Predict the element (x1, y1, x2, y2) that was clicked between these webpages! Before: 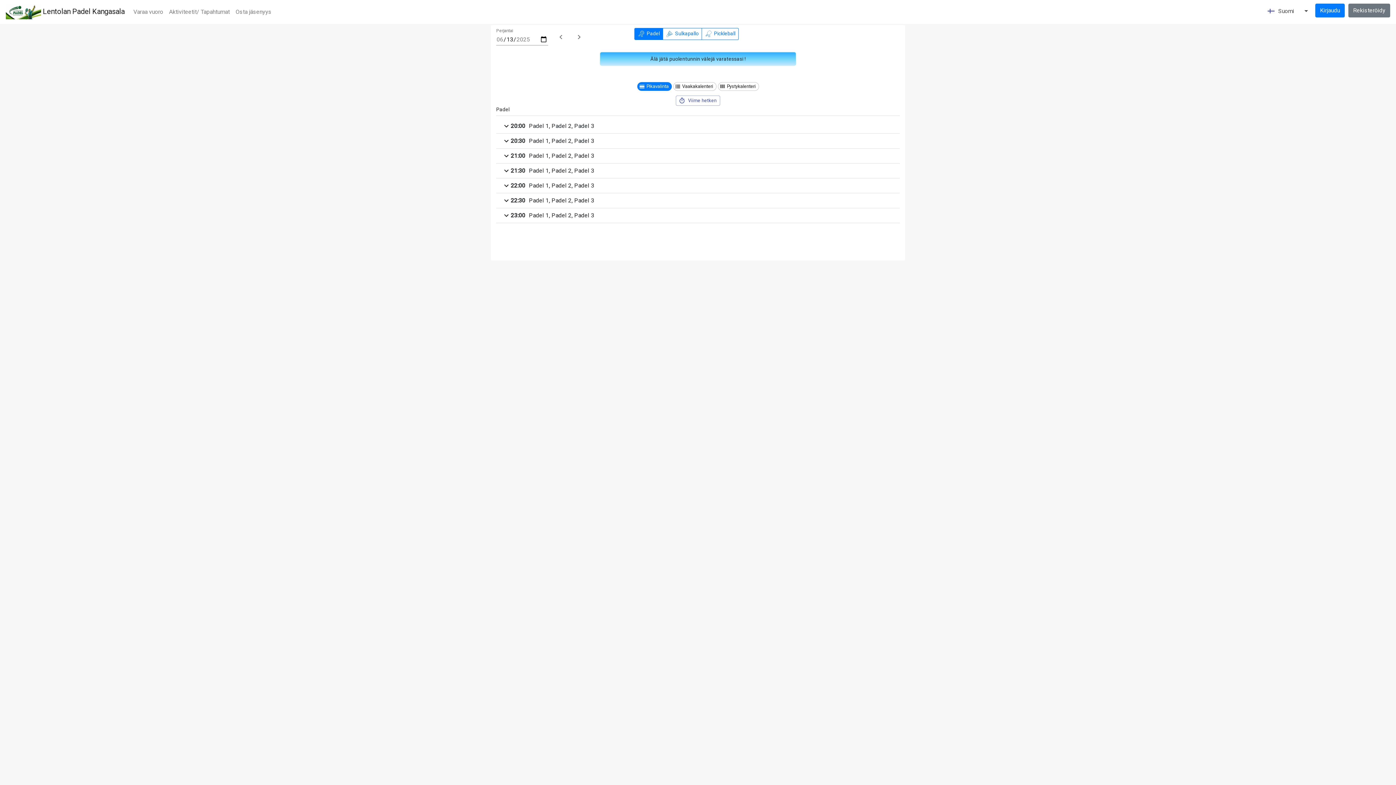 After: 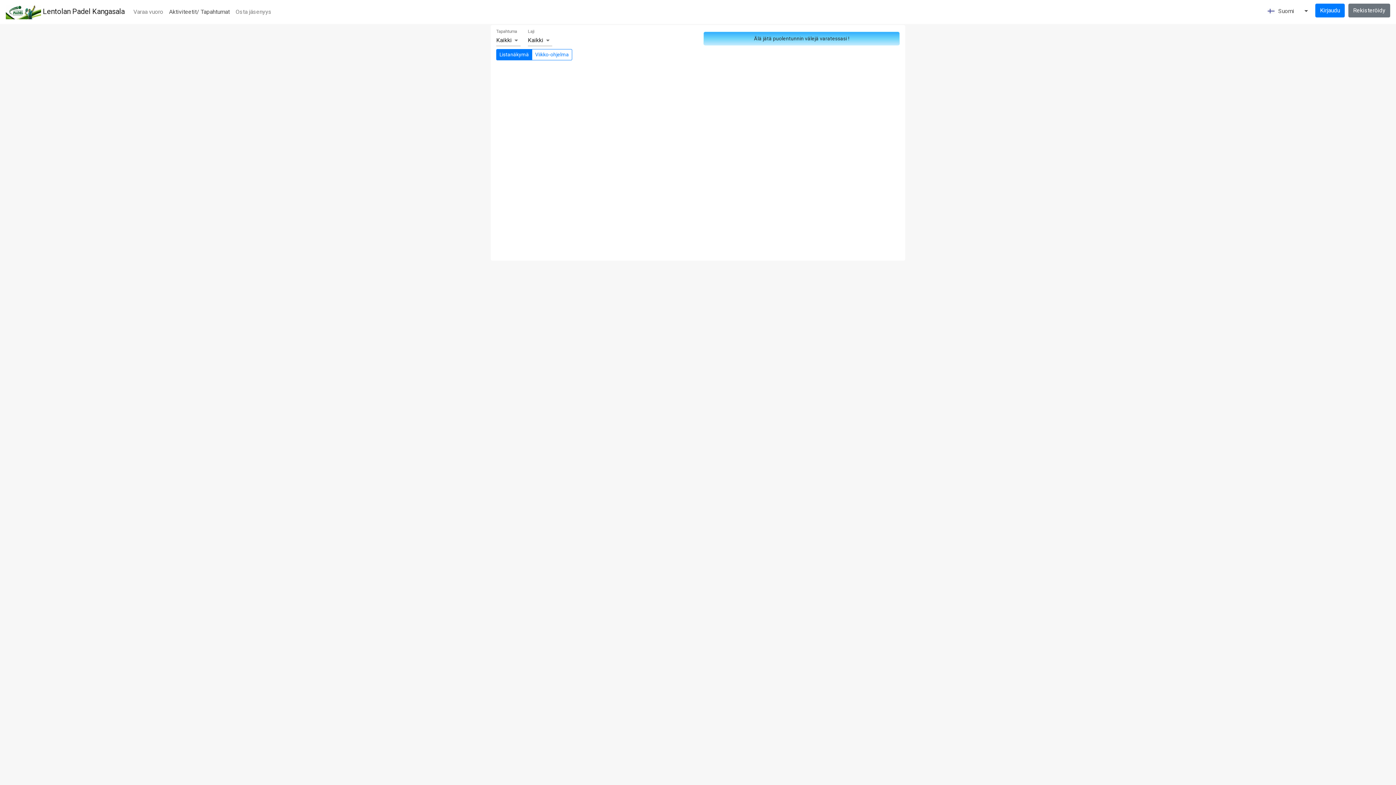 Action: bbox: (166, 4, 232, 19) label: Aktiviteetit/ Tapahtumat